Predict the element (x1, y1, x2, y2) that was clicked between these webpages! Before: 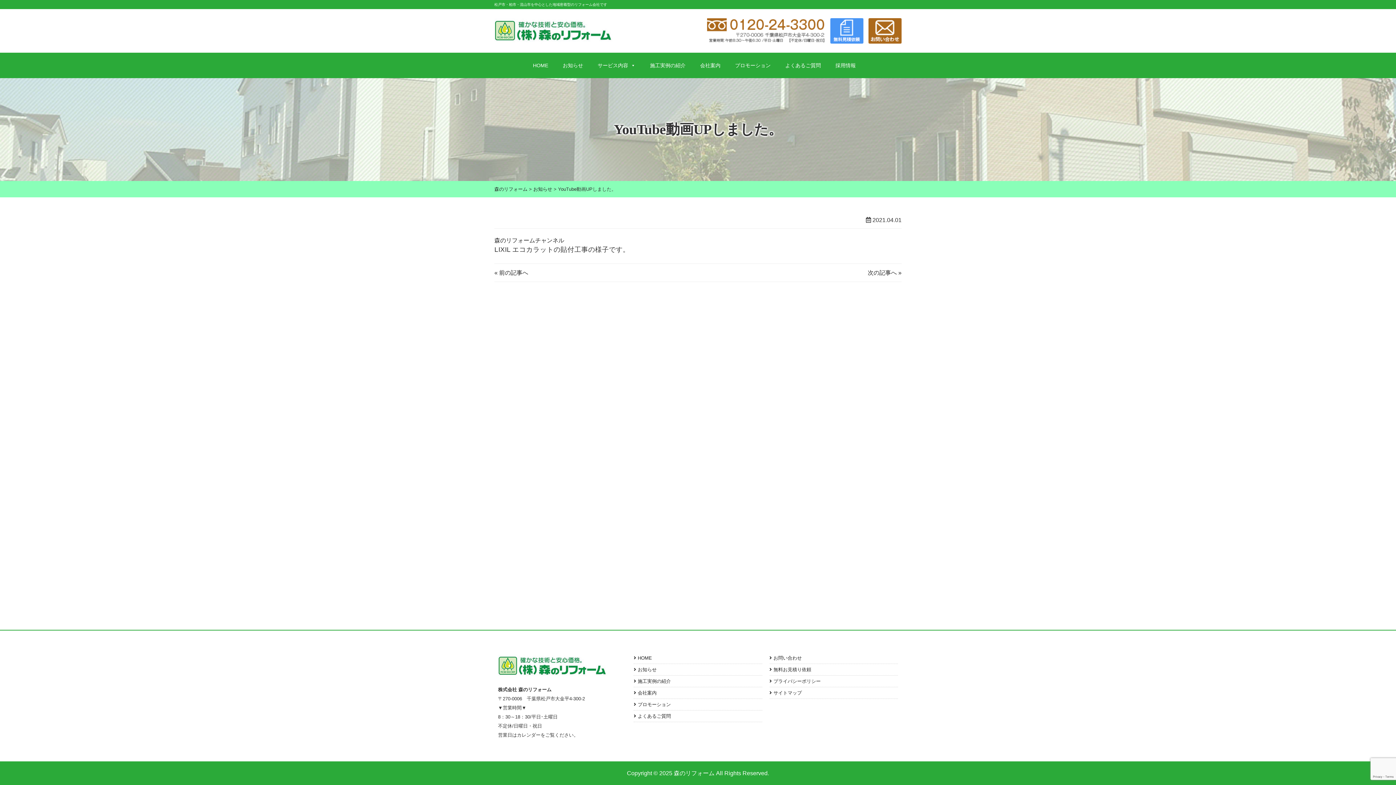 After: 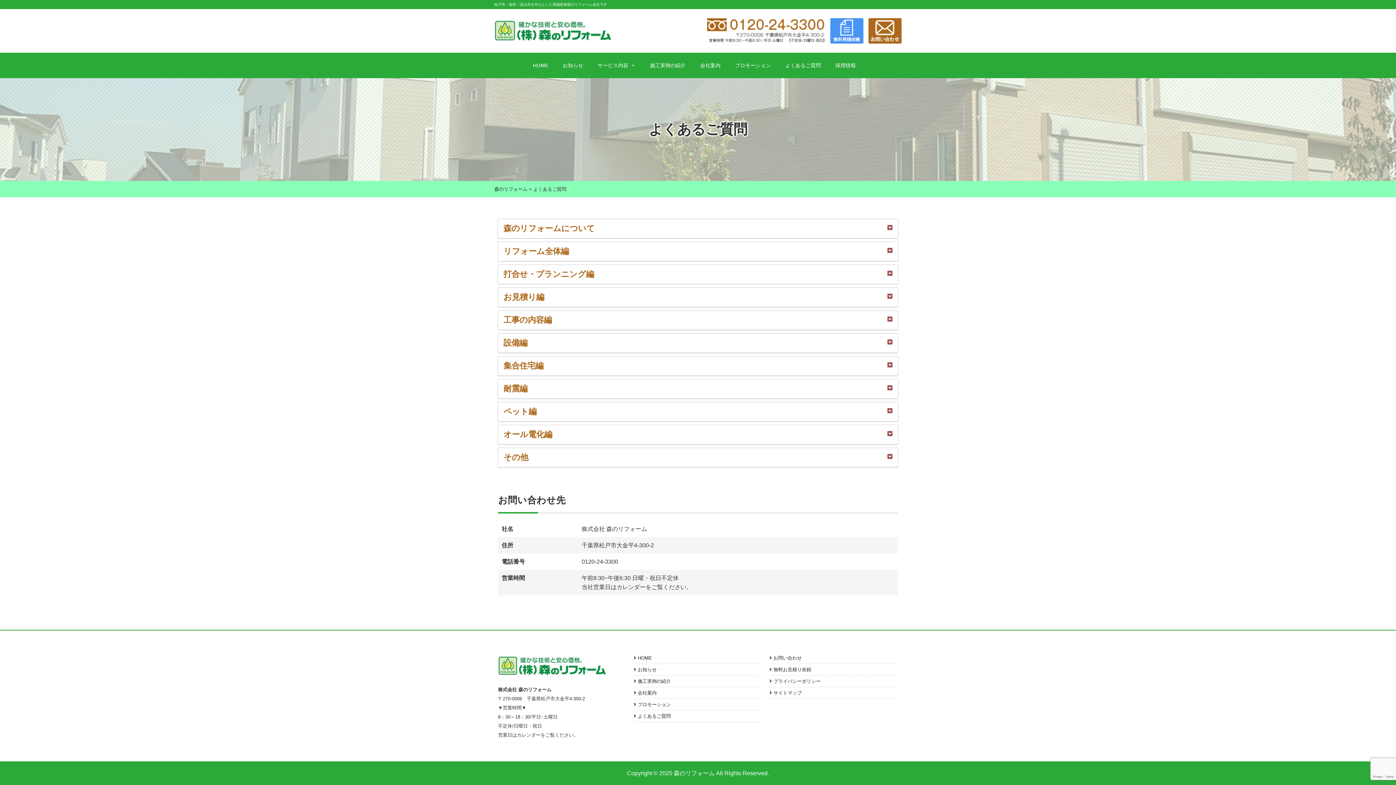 Action: label: よくあるご質問 bbox: (781, 58, 824, 72)